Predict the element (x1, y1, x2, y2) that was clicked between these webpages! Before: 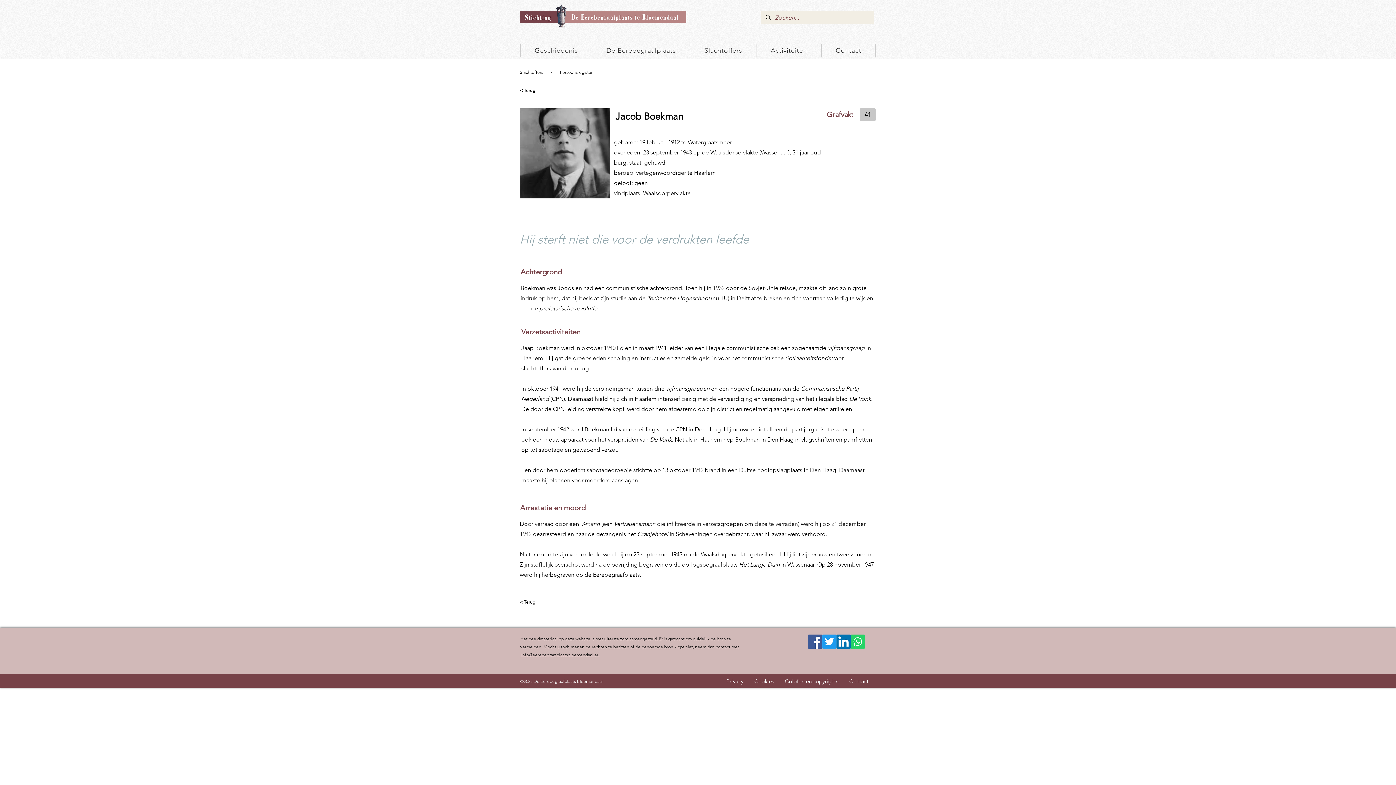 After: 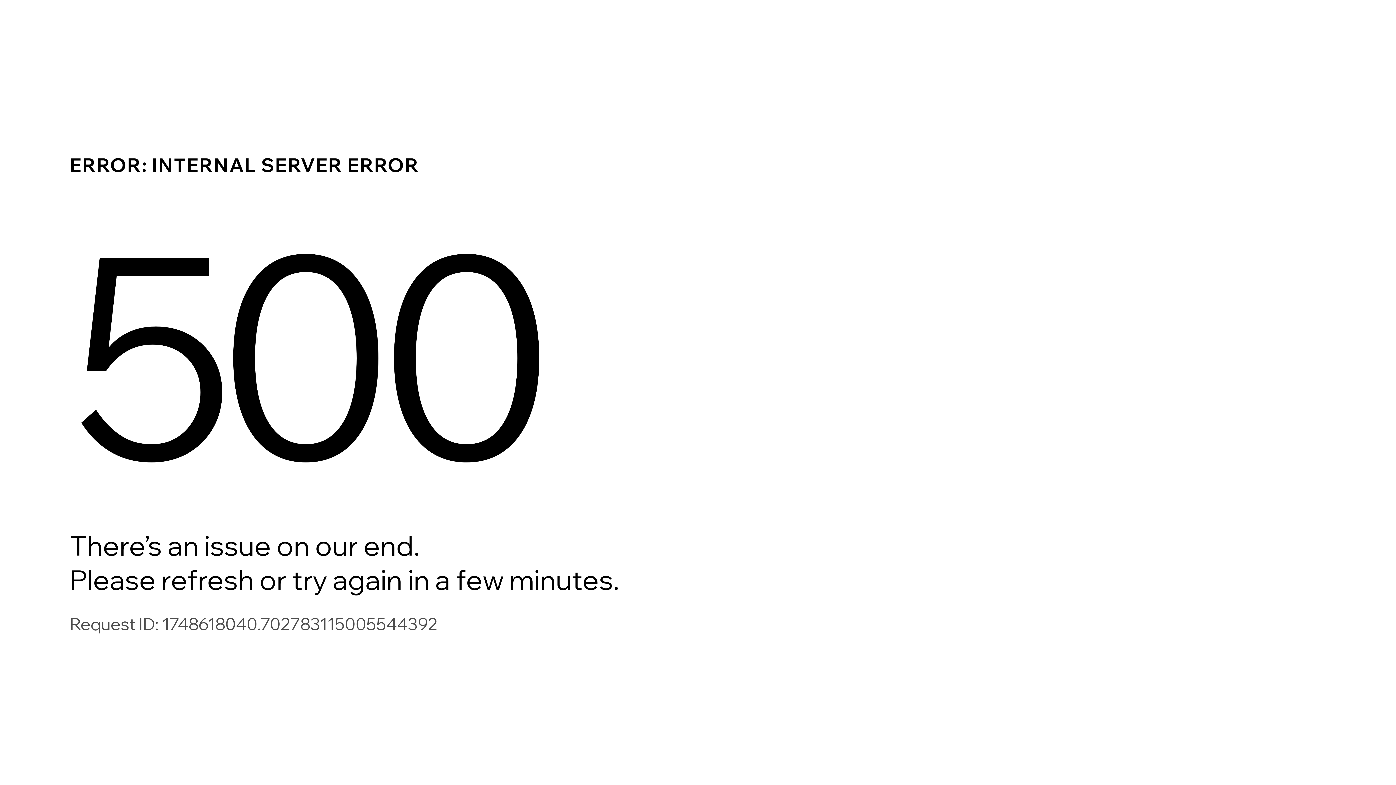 Action: bbox: (520, 85, 548, 95) label: < Terug